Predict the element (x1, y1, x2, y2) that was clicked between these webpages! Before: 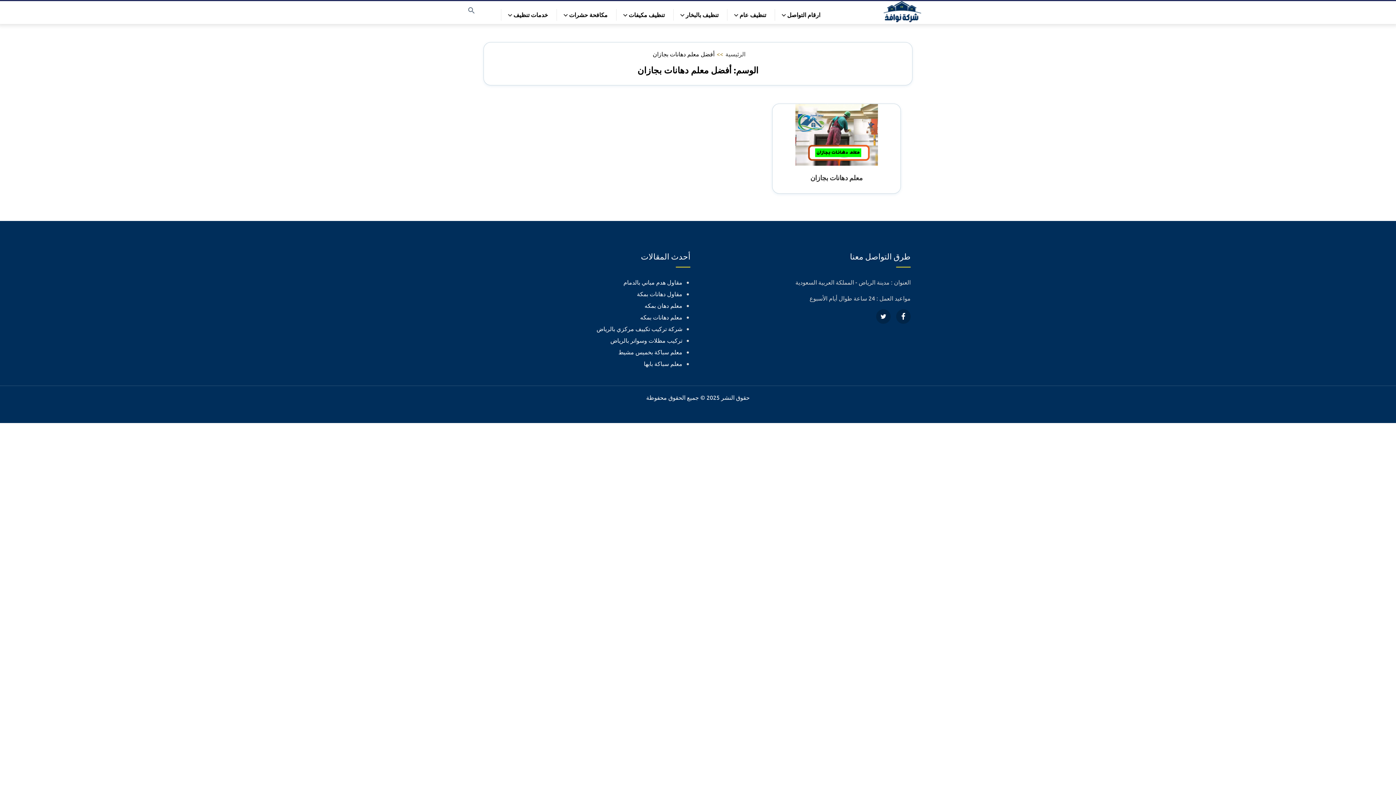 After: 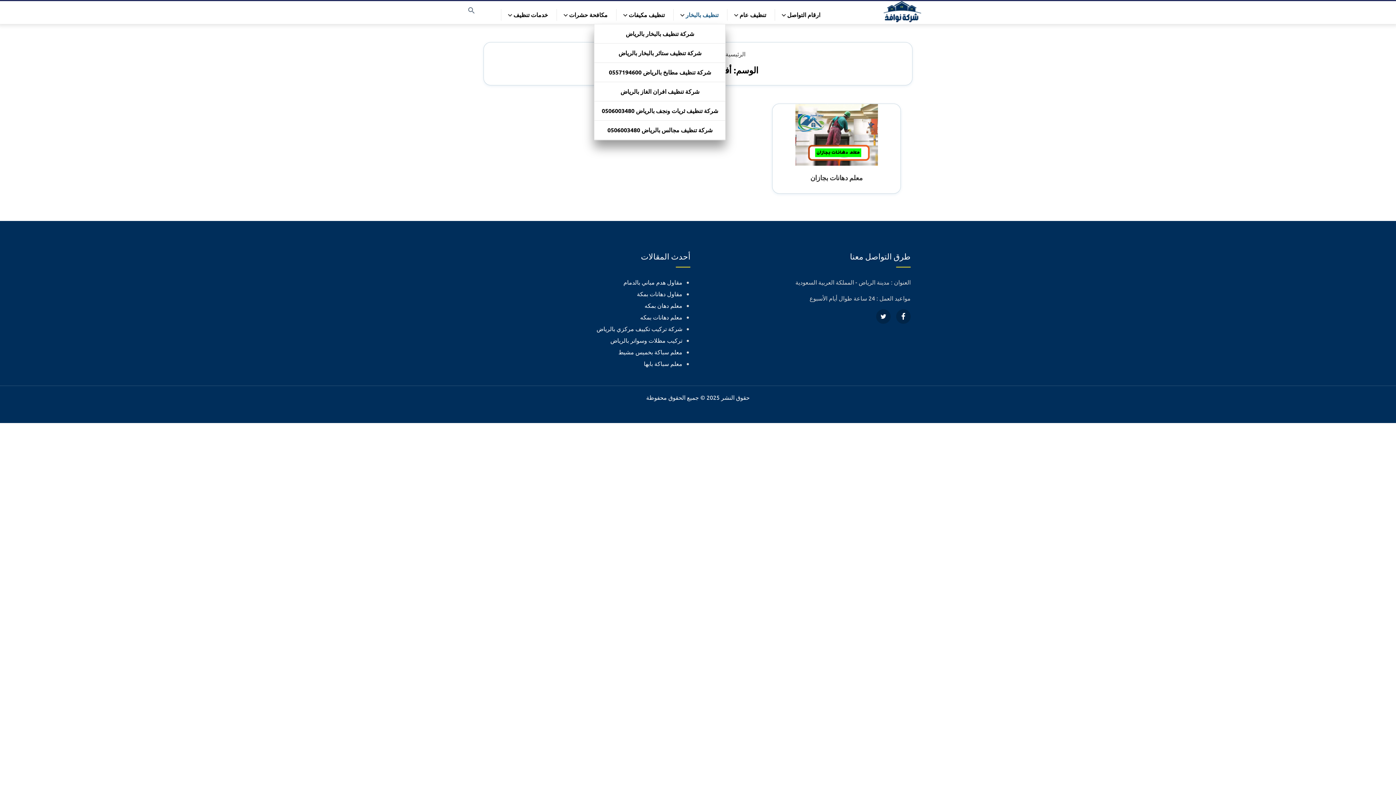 Action: label: تنظيف بالبخار bbox: (673, 9, 725, 20)